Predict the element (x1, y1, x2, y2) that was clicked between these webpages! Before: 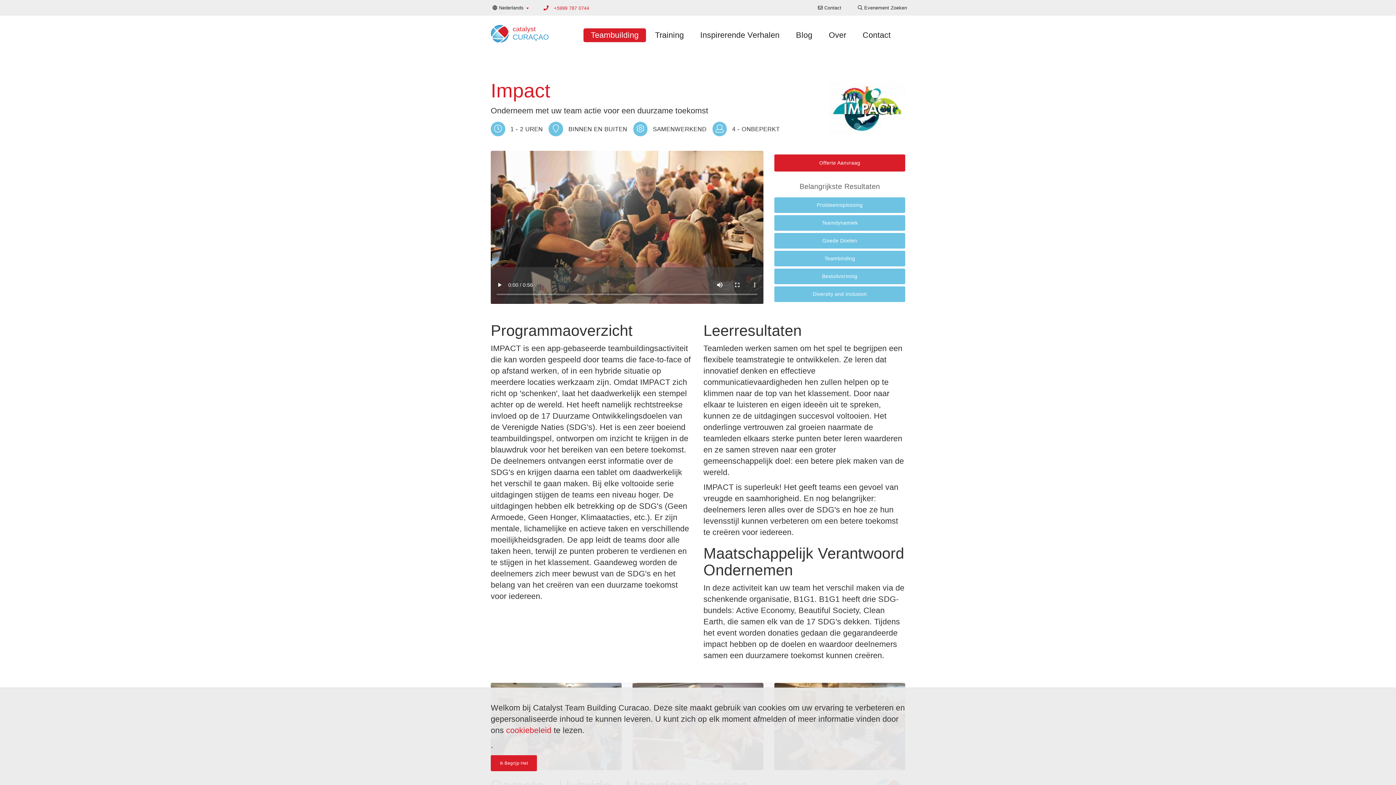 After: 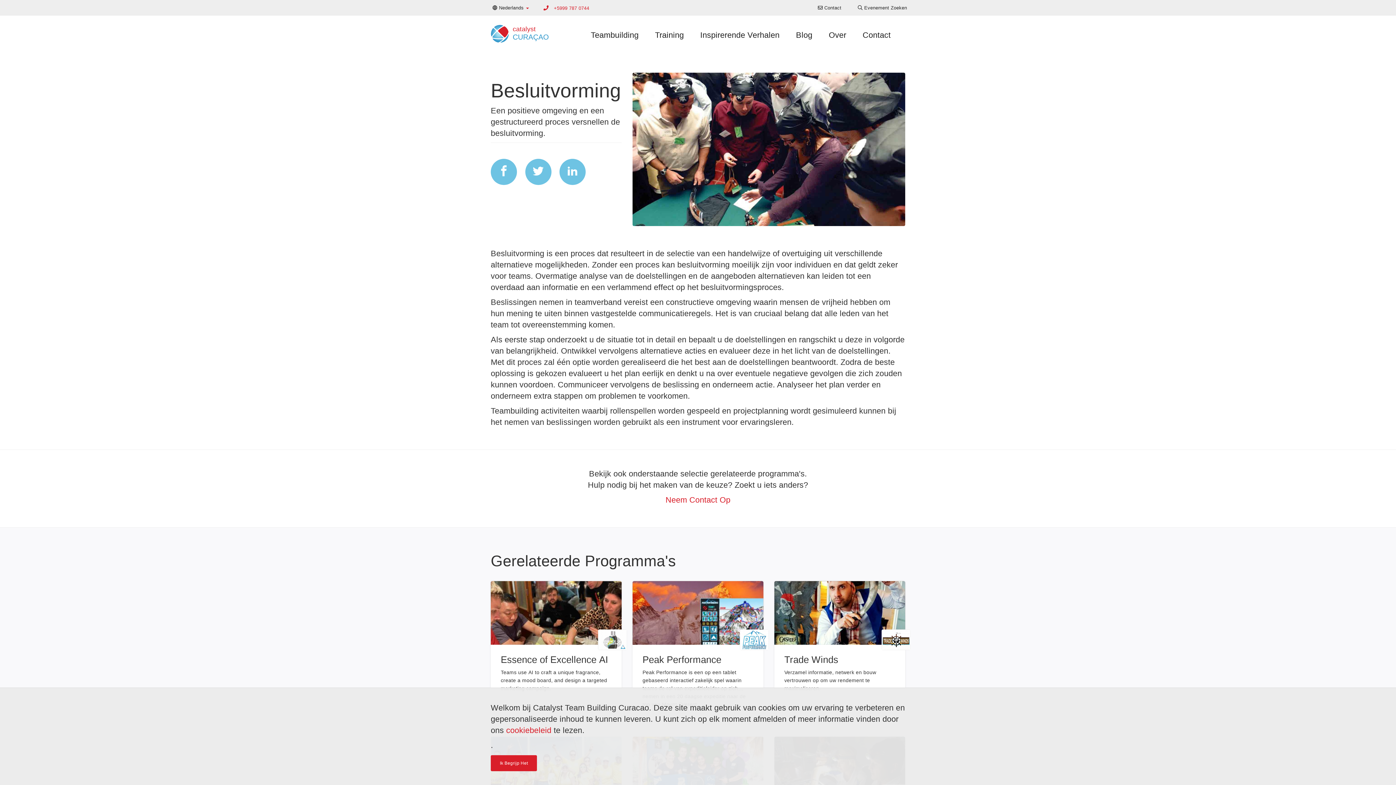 Action: label: Besluitvorming bbox: (774, 268, 905, 284)